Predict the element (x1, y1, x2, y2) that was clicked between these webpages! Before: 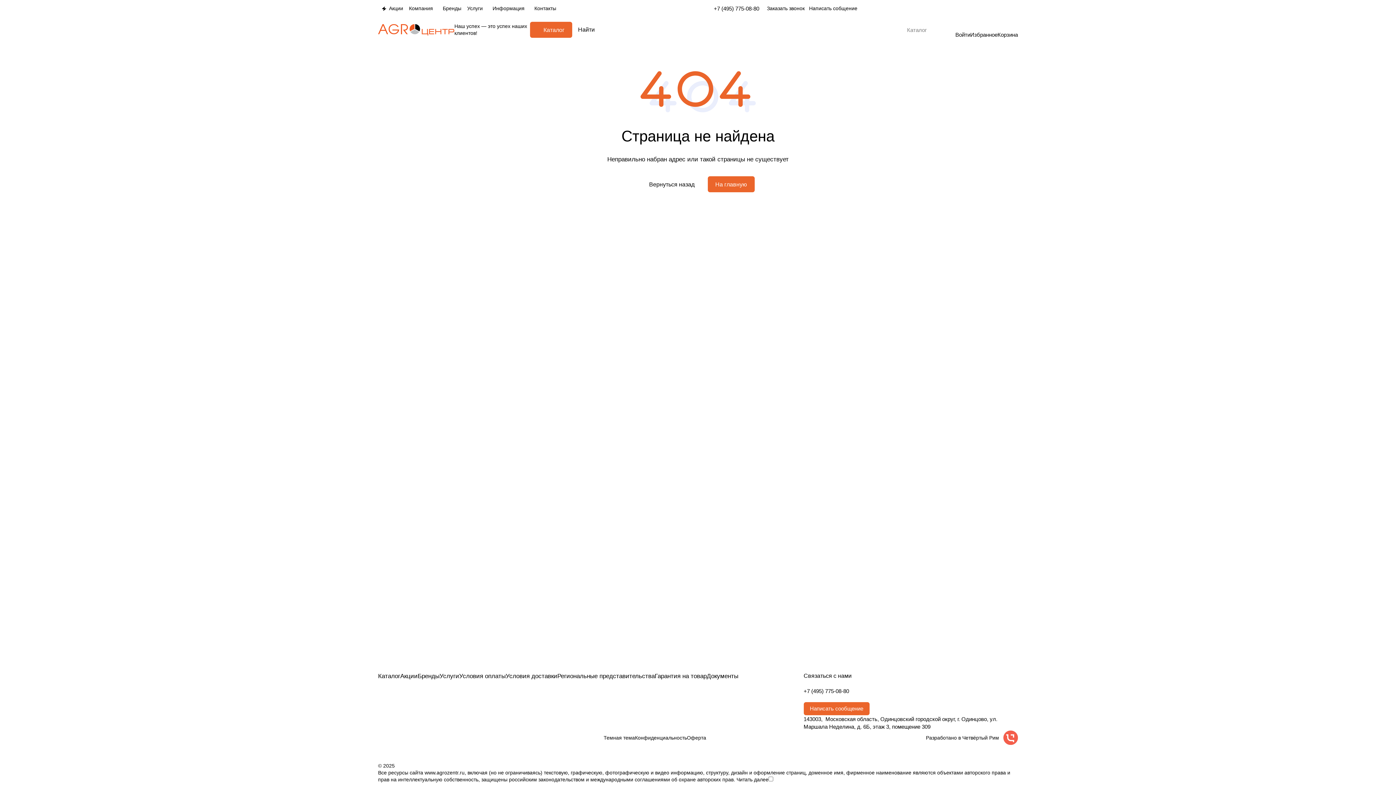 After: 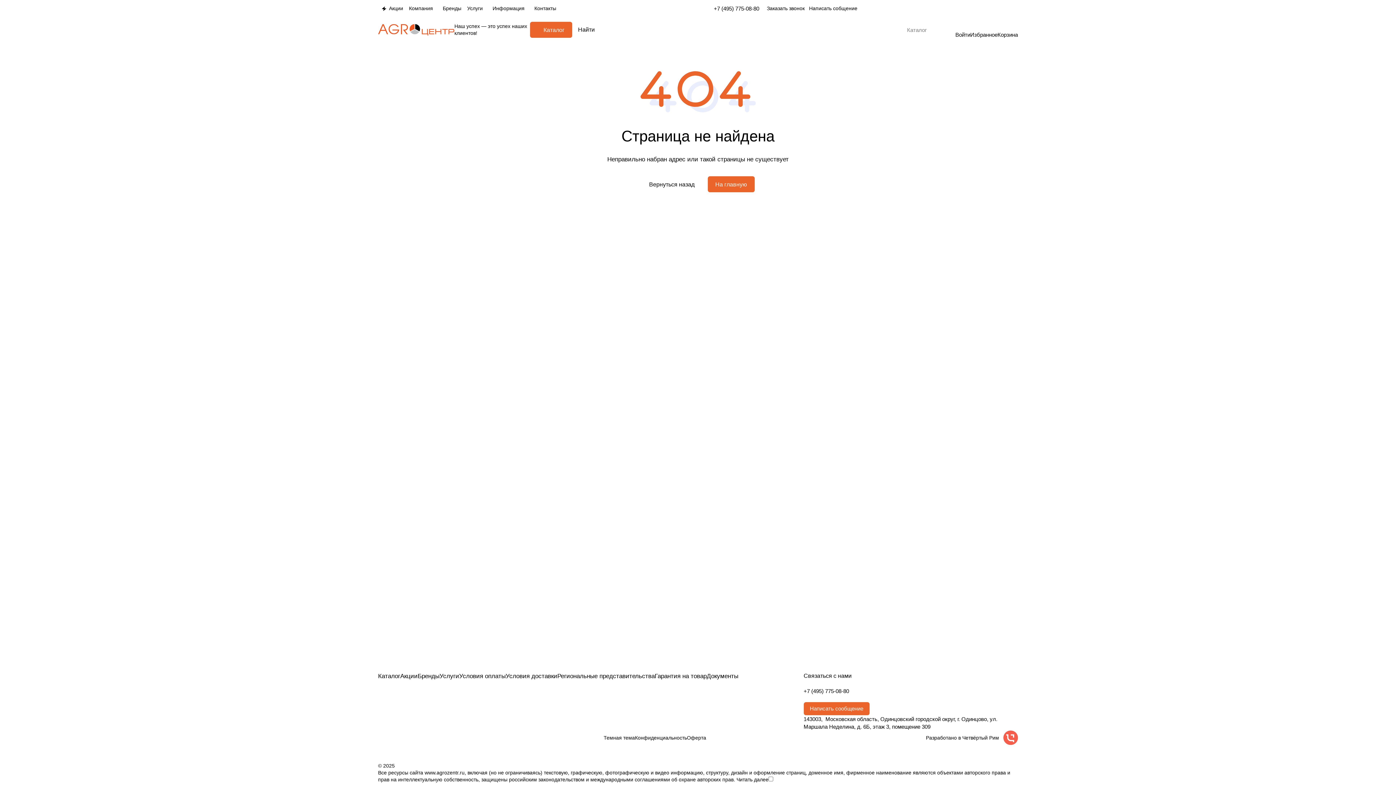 Action: bbox: (926, 730, 1018, 745) label: Разработано в Четвёртый Рим